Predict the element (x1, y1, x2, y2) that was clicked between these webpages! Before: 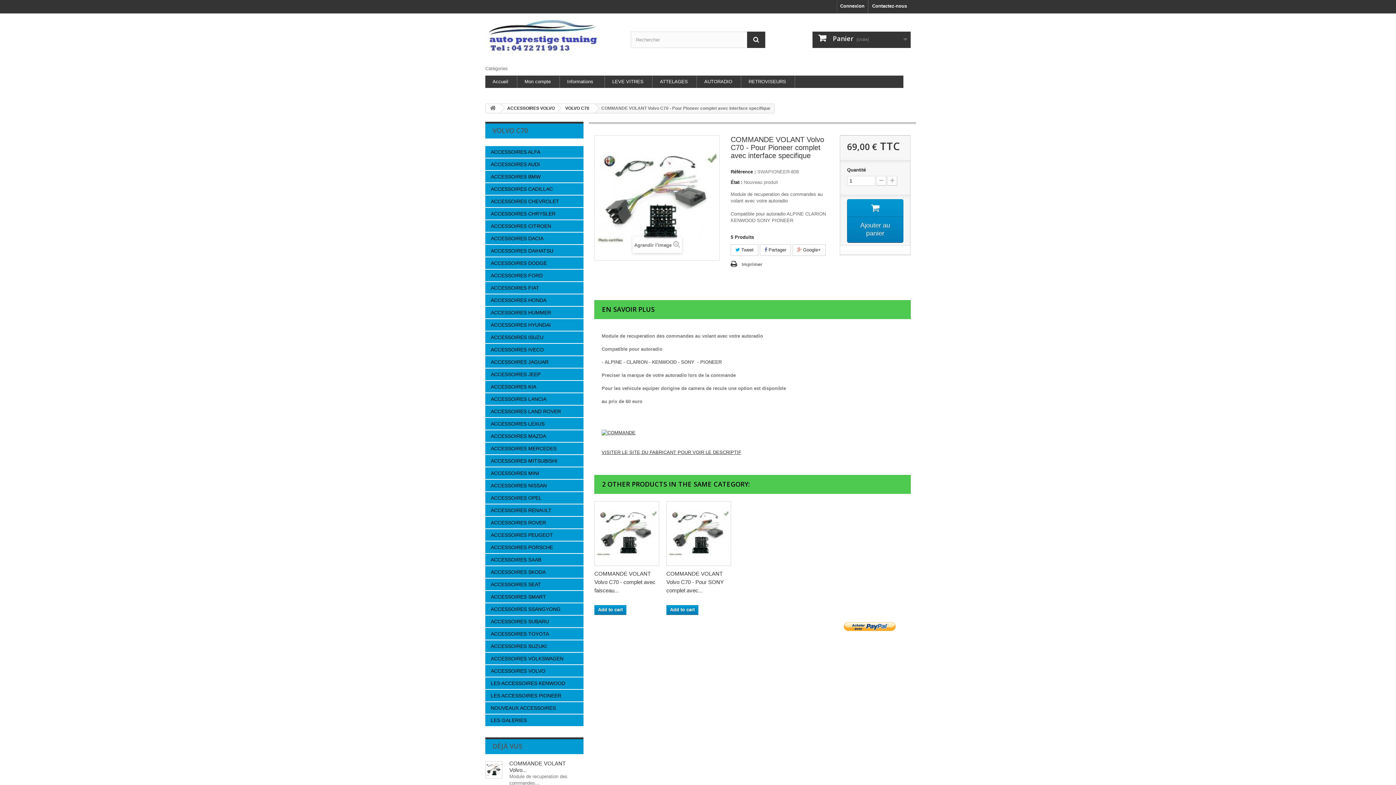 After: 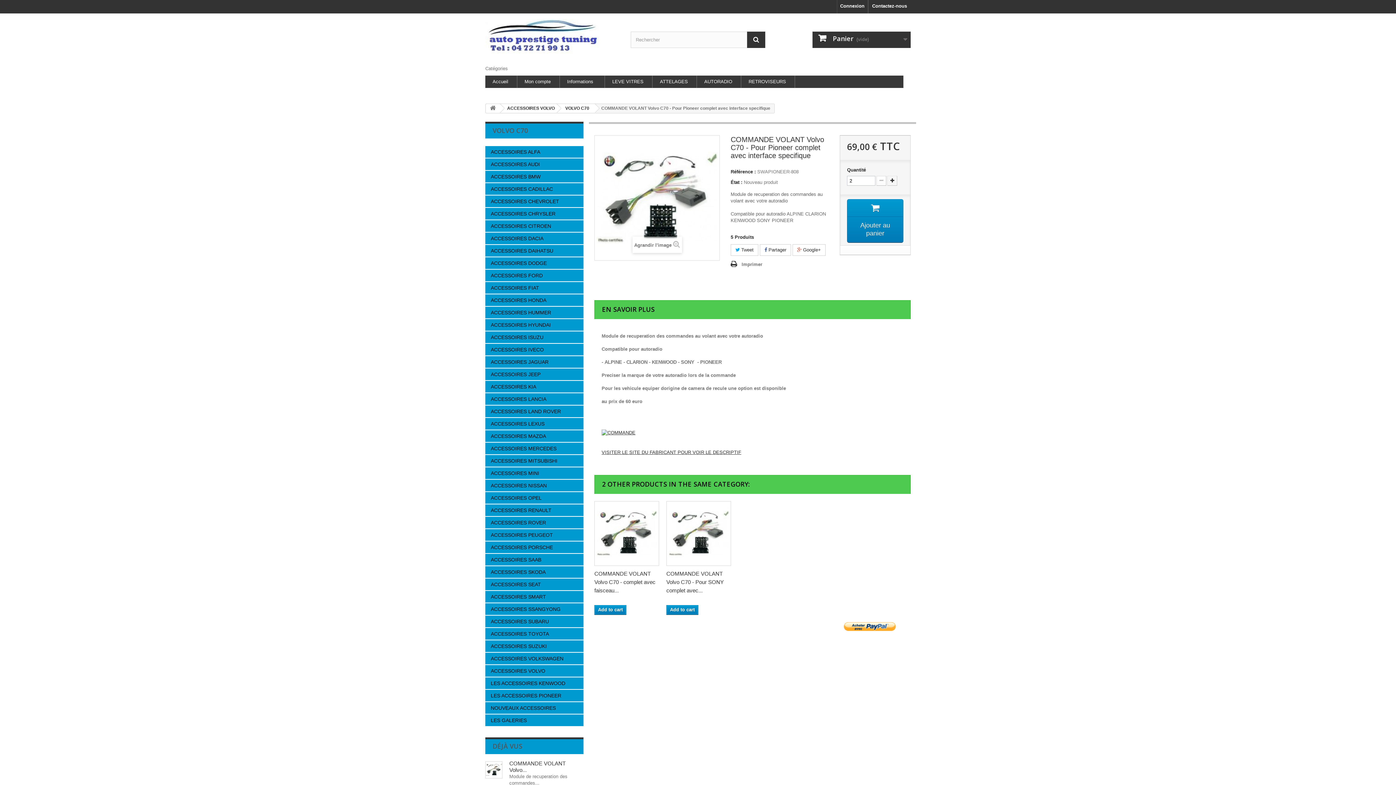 Action: bbox: (887, 176, 897, 185)